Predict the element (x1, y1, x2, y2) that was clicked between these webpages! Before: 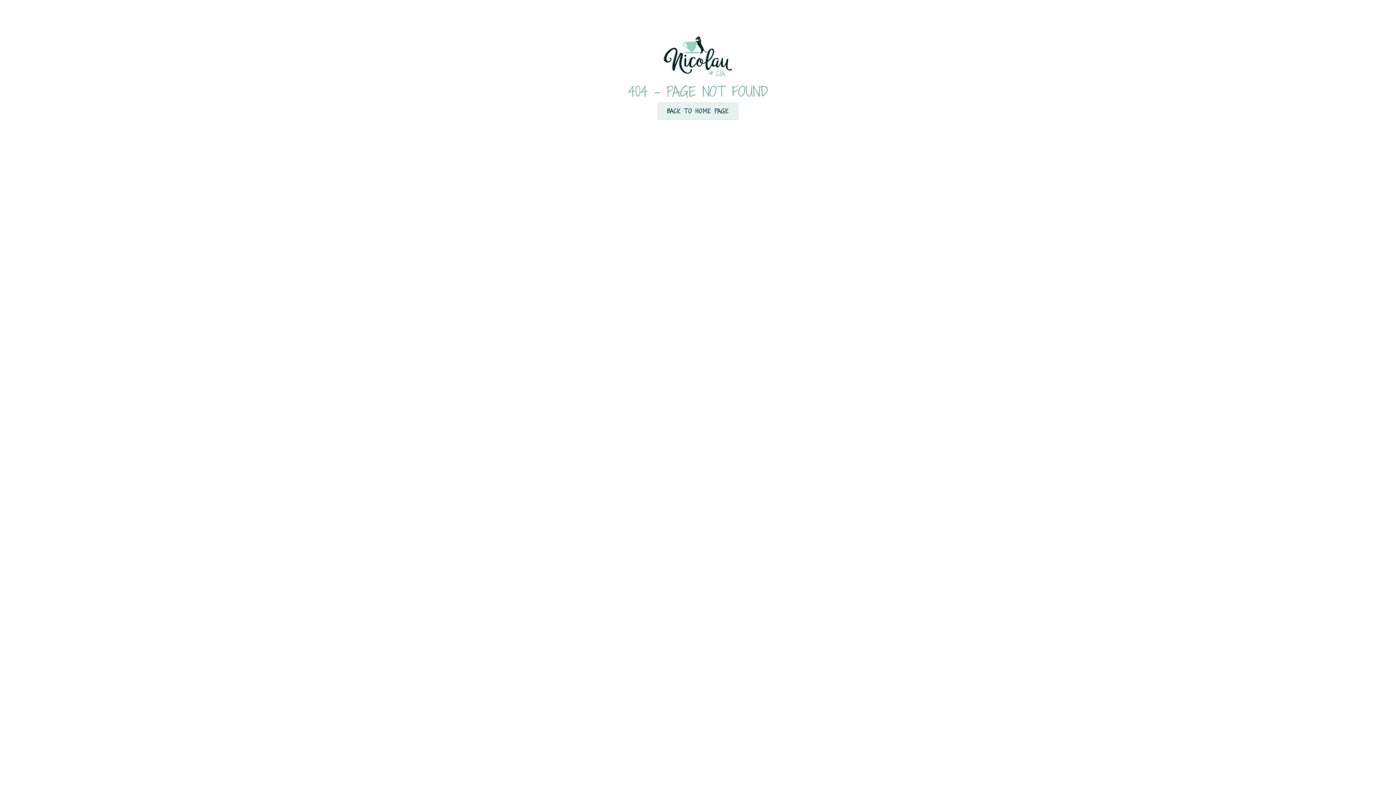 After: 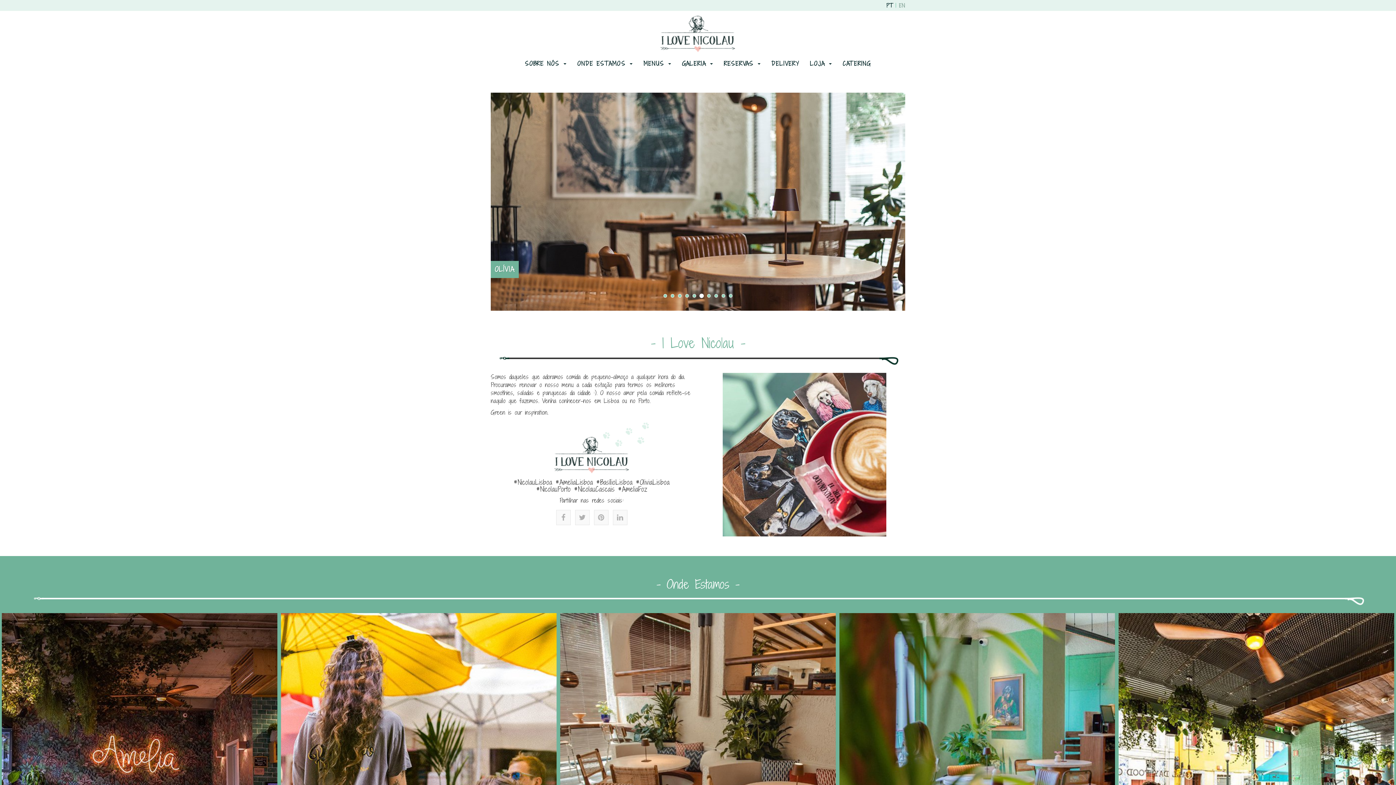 Action: bbox: (661, 52, 734, 60)